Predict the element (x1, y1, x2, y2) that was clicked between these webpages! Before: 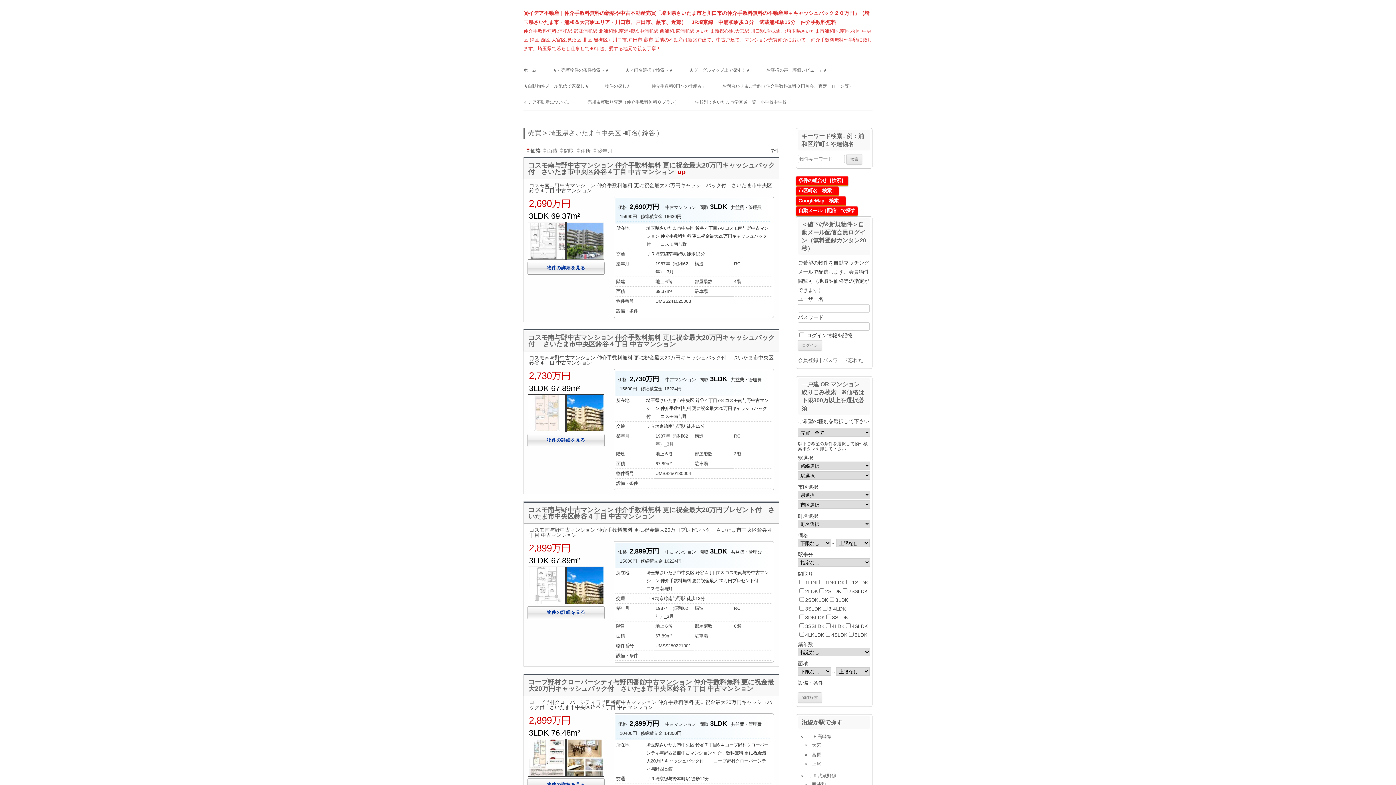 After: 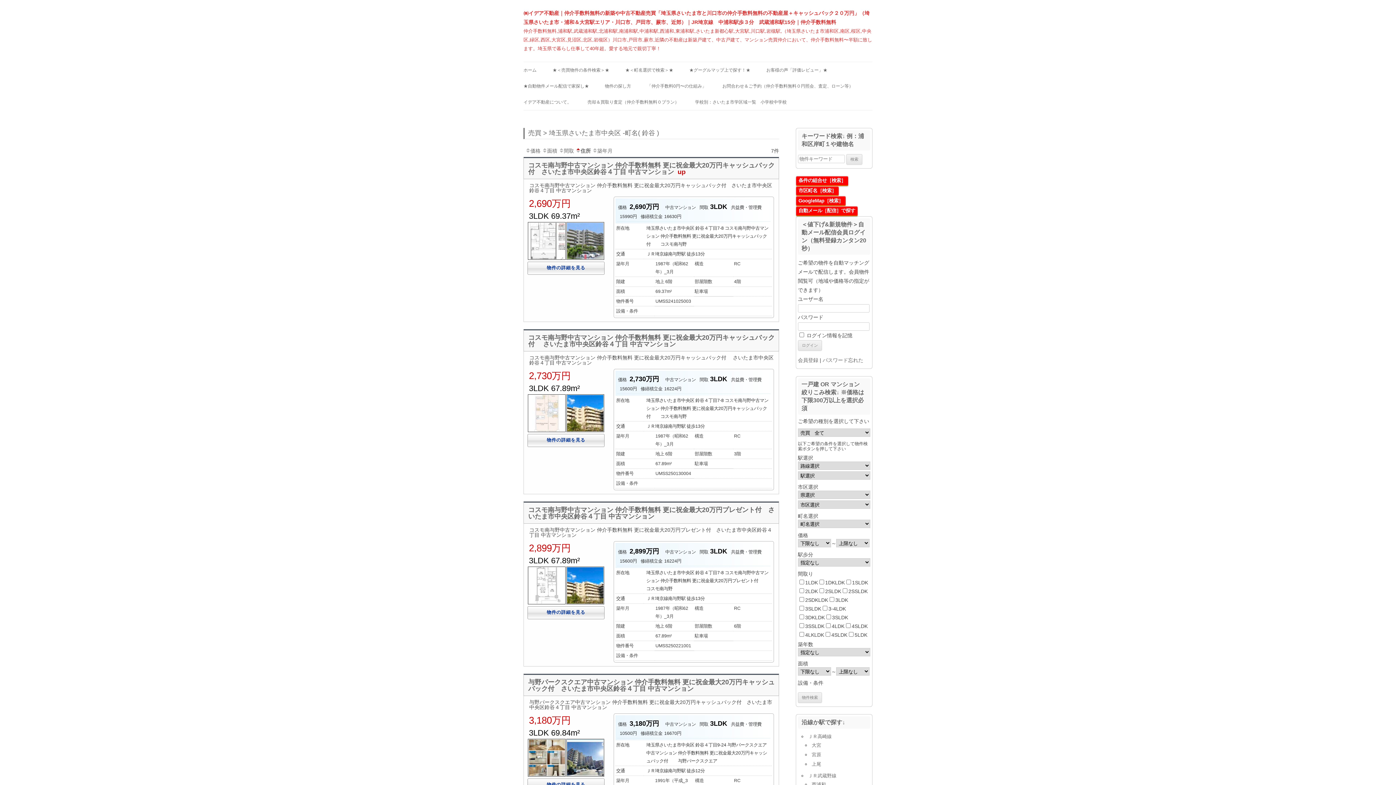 Action: label: 住所 bbox: (575, 148, 590, 153)